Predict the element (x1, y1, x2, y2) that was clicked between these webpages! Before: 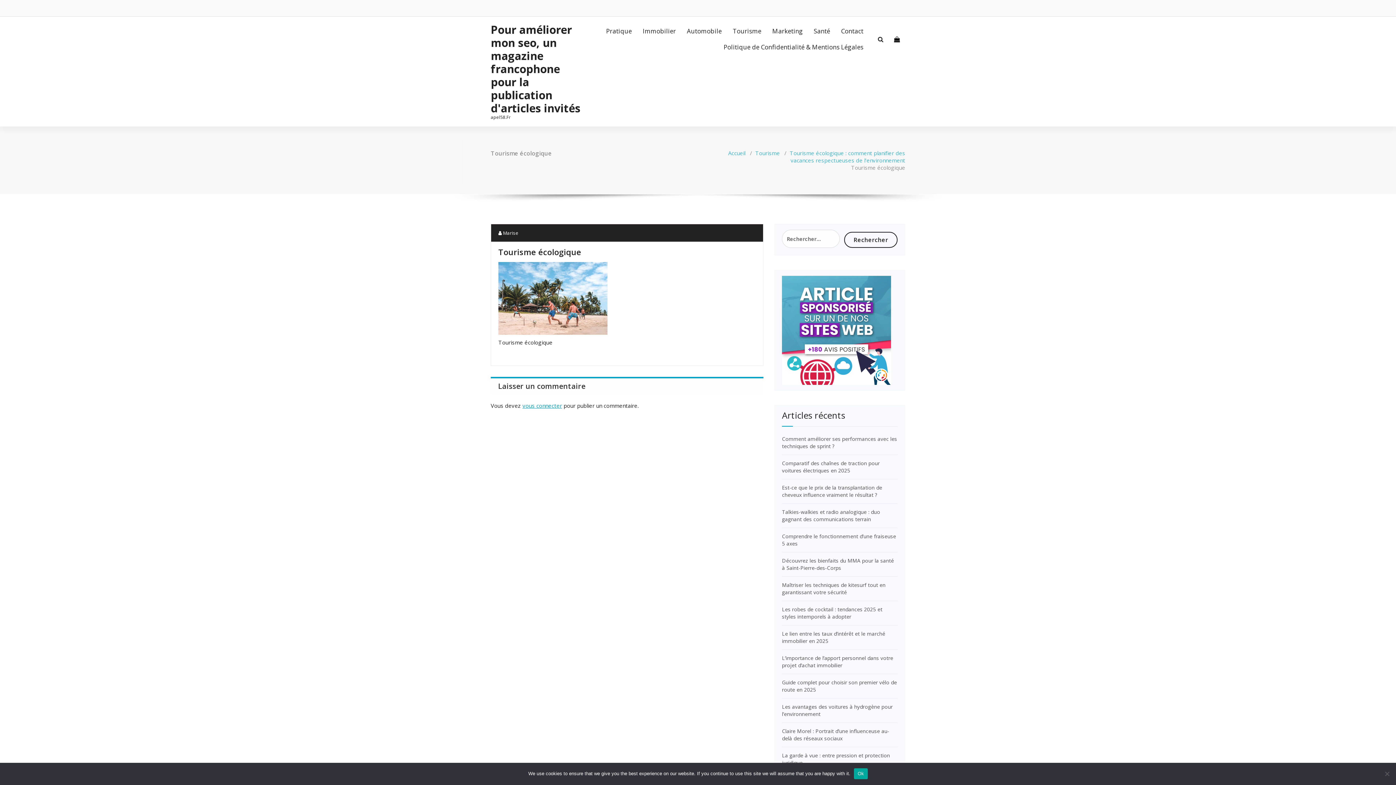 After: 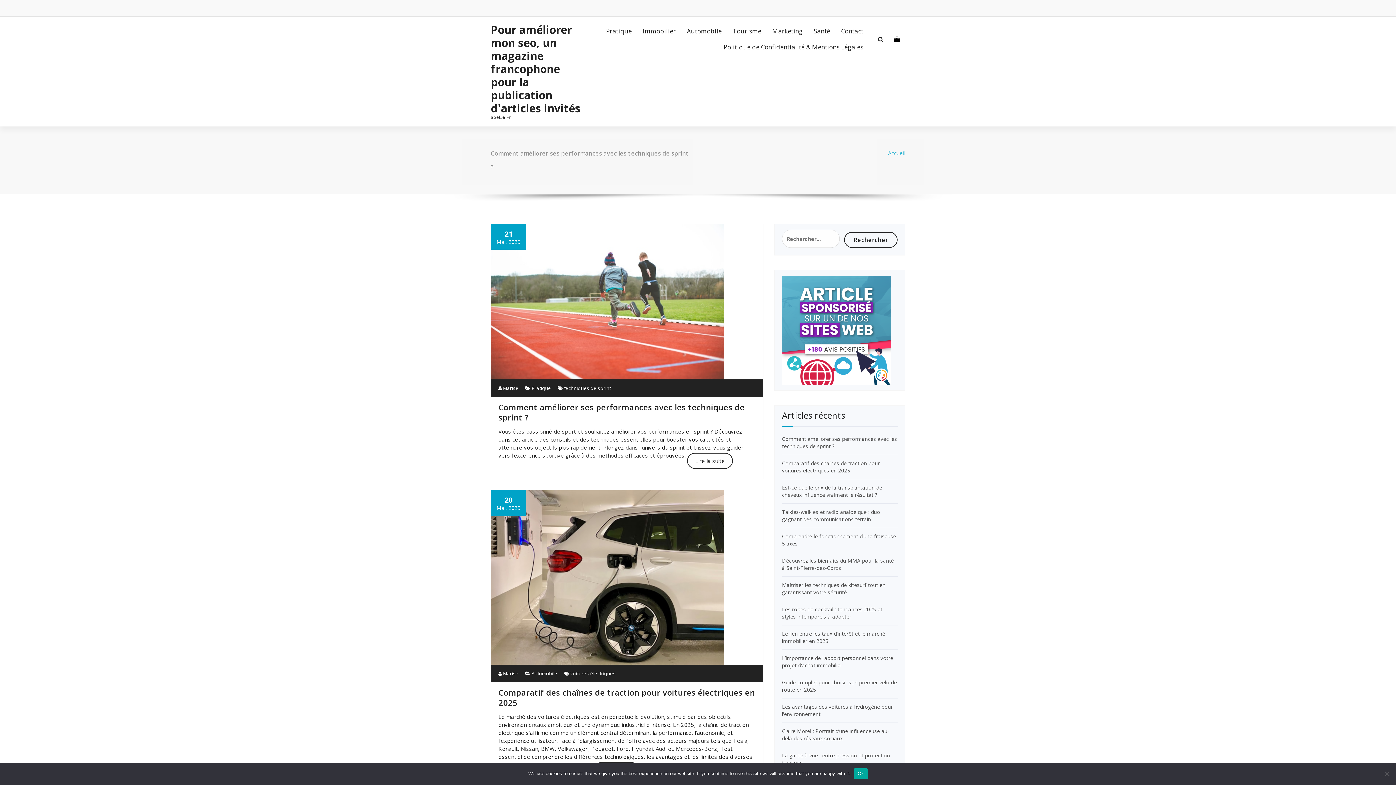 Action: bbox: (728, 149, 745, 156) label: Accueil